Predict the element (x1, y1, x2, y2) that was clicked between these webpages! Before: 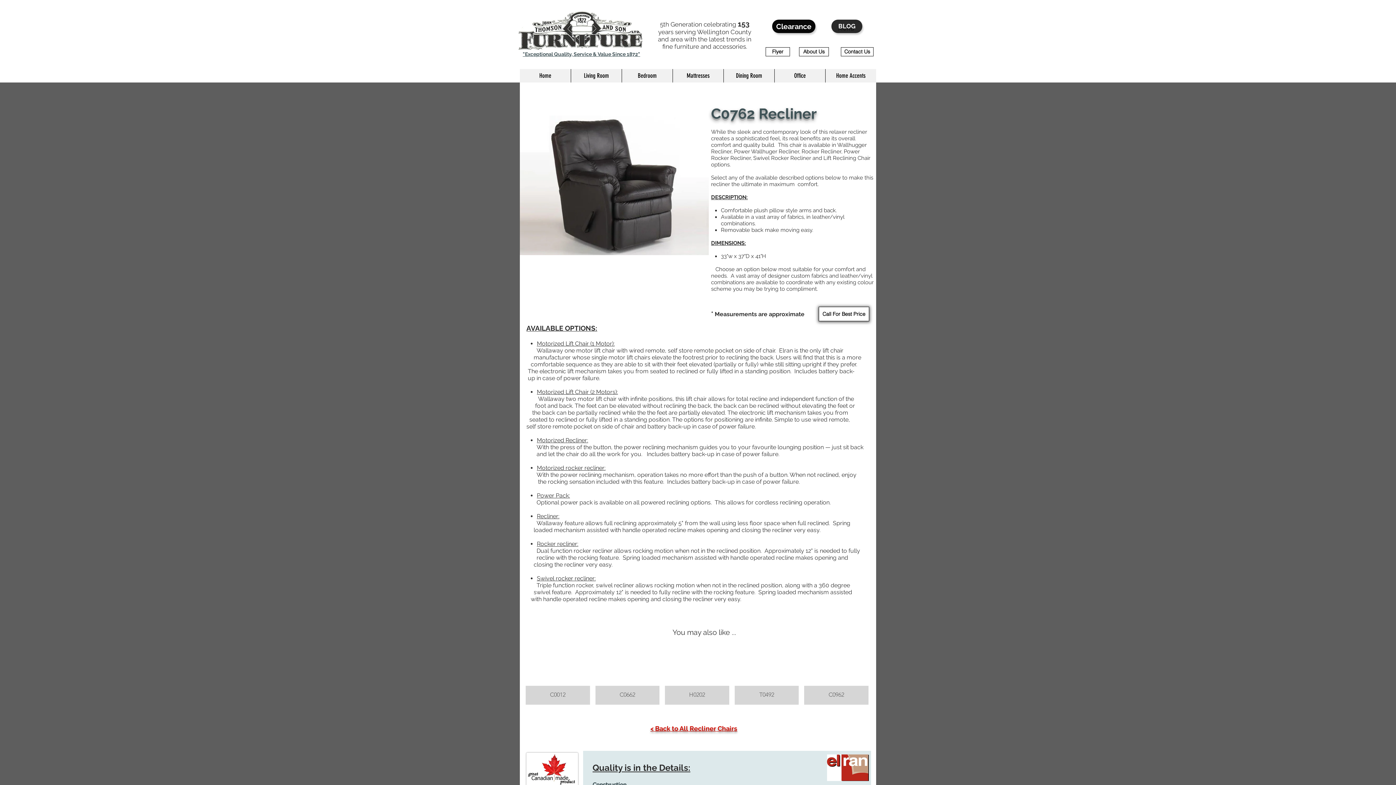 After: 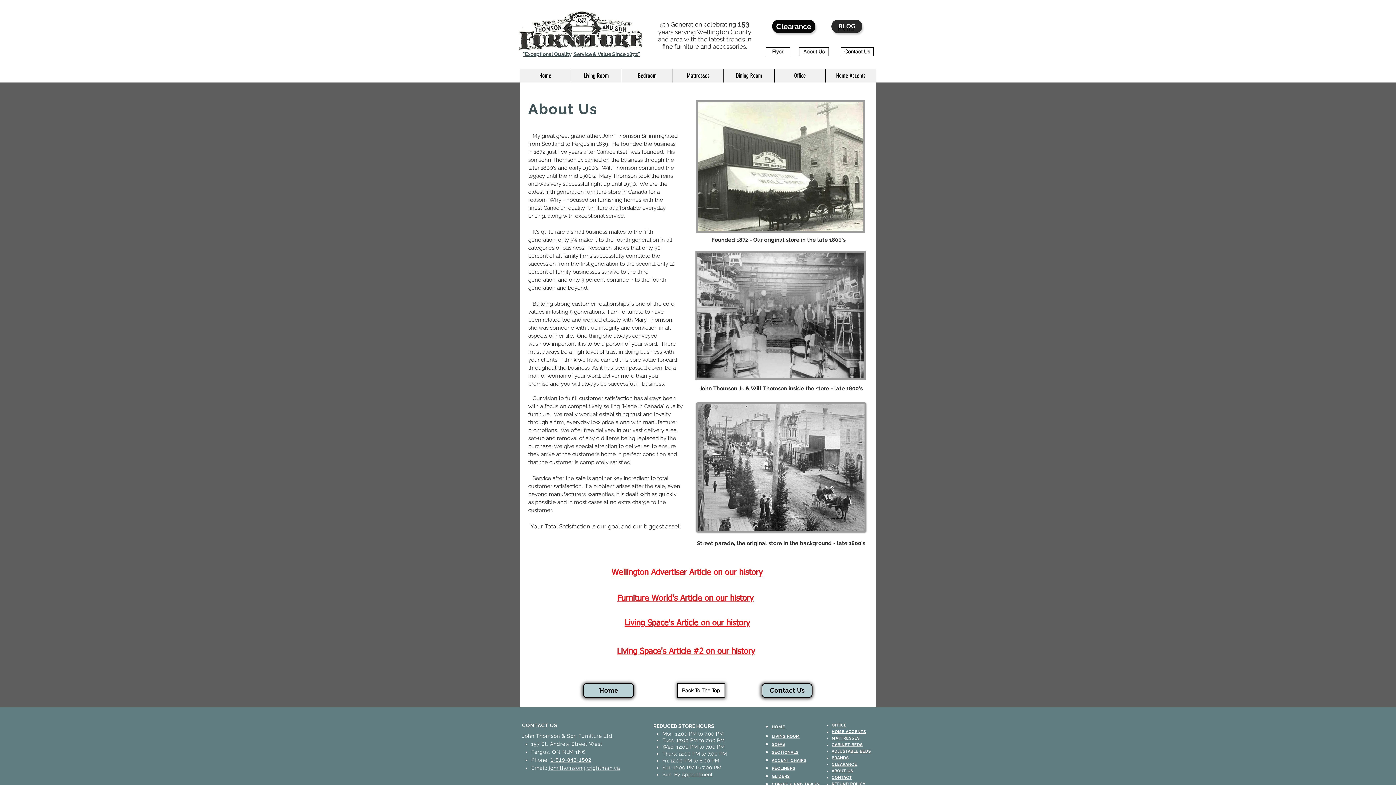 Action: label: "Exceptional Quality, Service & Value Since 1872" bbox: (522, 51, 640, 57)